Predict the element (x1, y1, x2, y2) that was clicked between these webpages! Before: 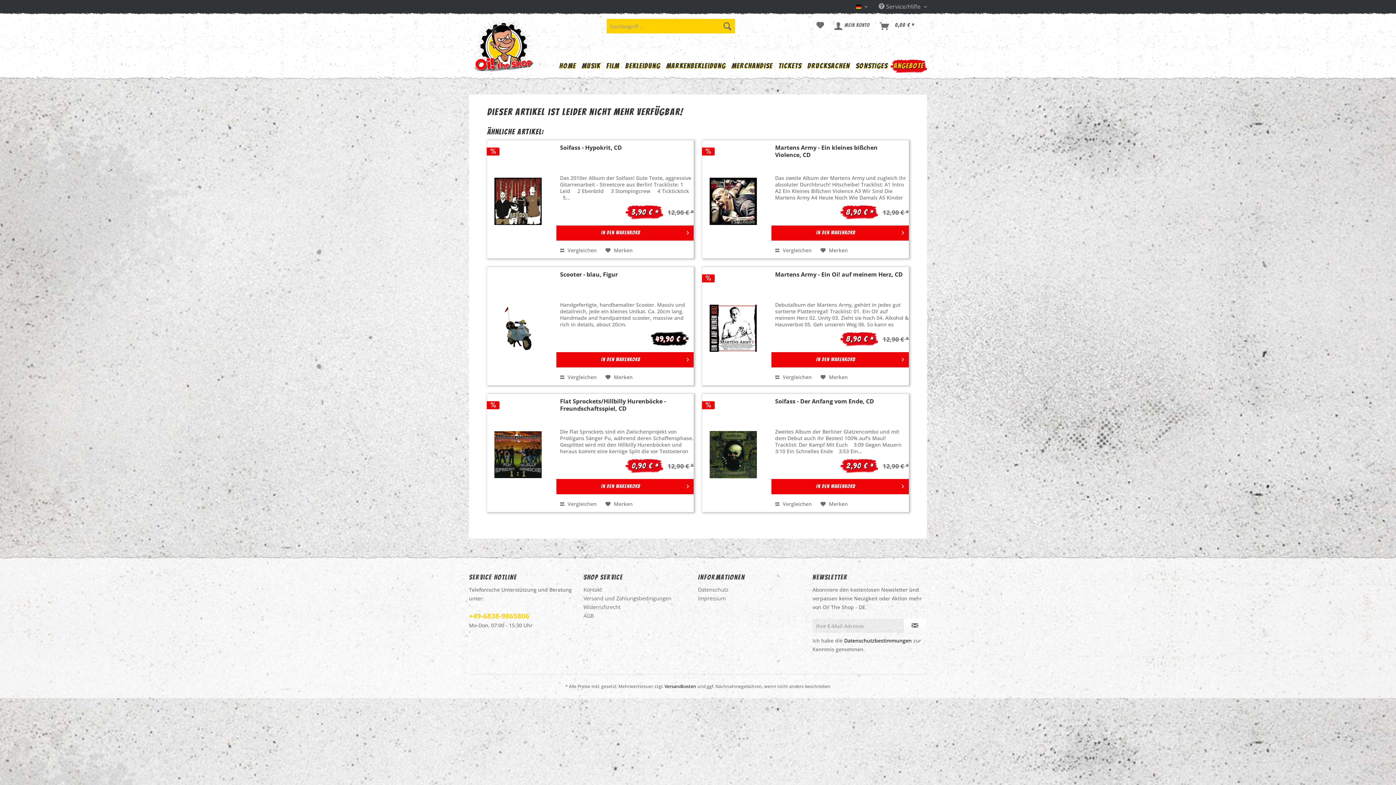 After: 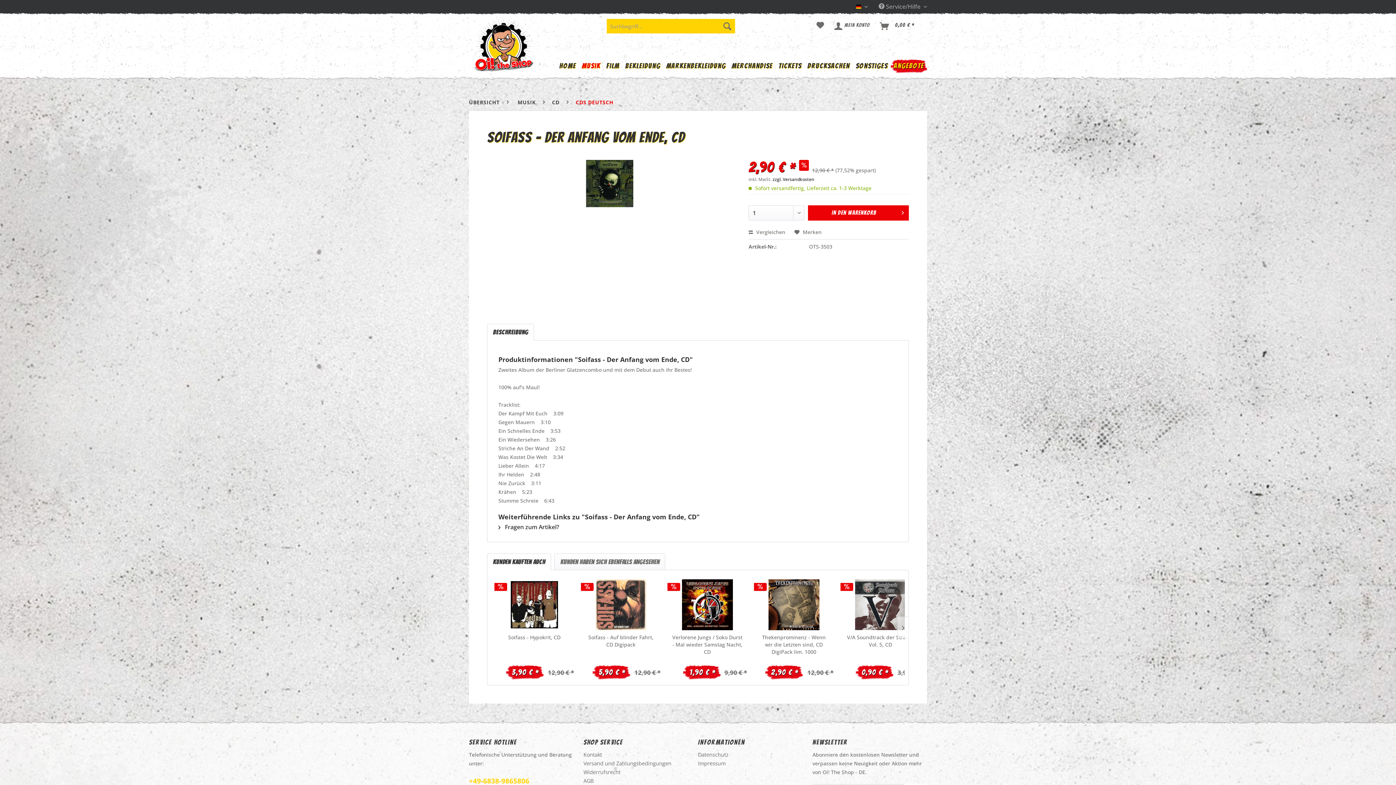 Action: bbox: (702, 397, 764, 512)